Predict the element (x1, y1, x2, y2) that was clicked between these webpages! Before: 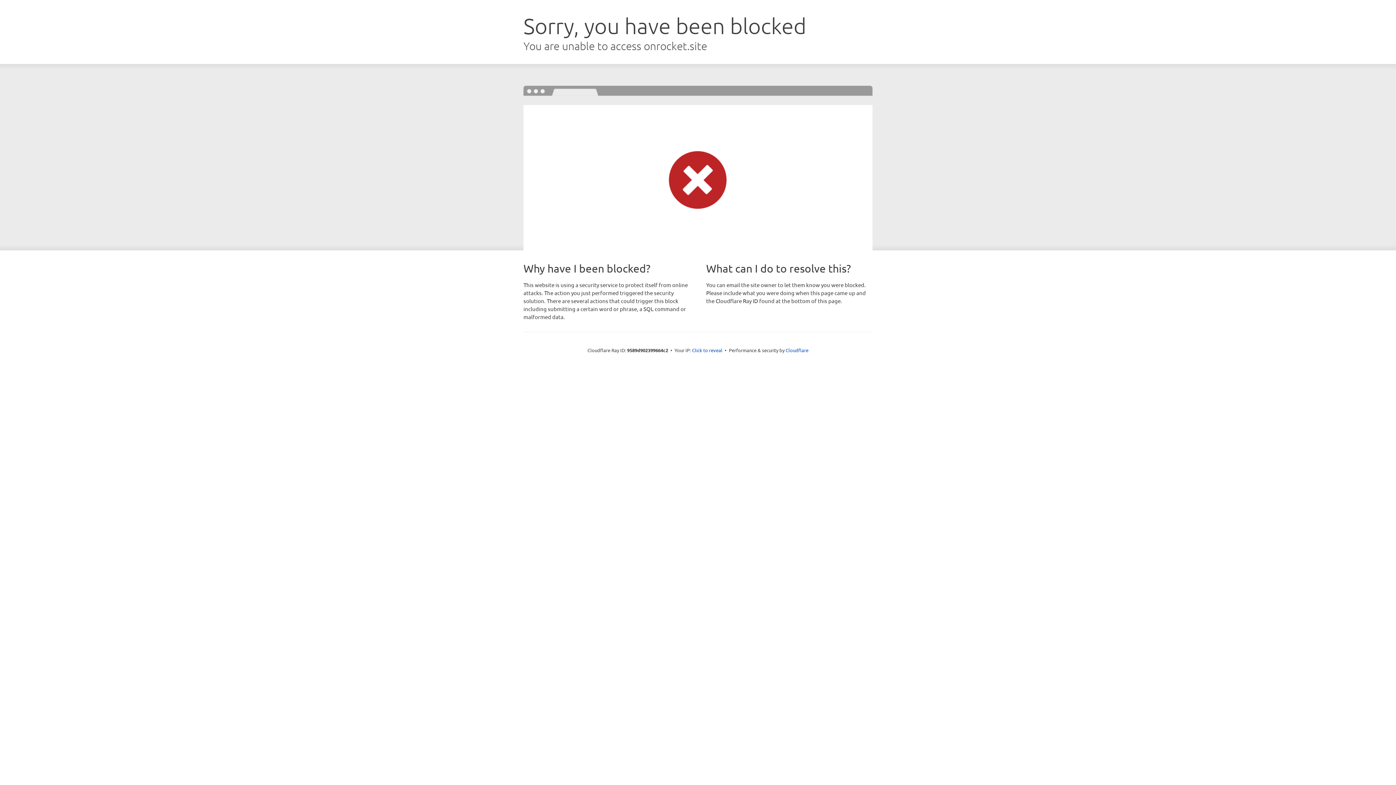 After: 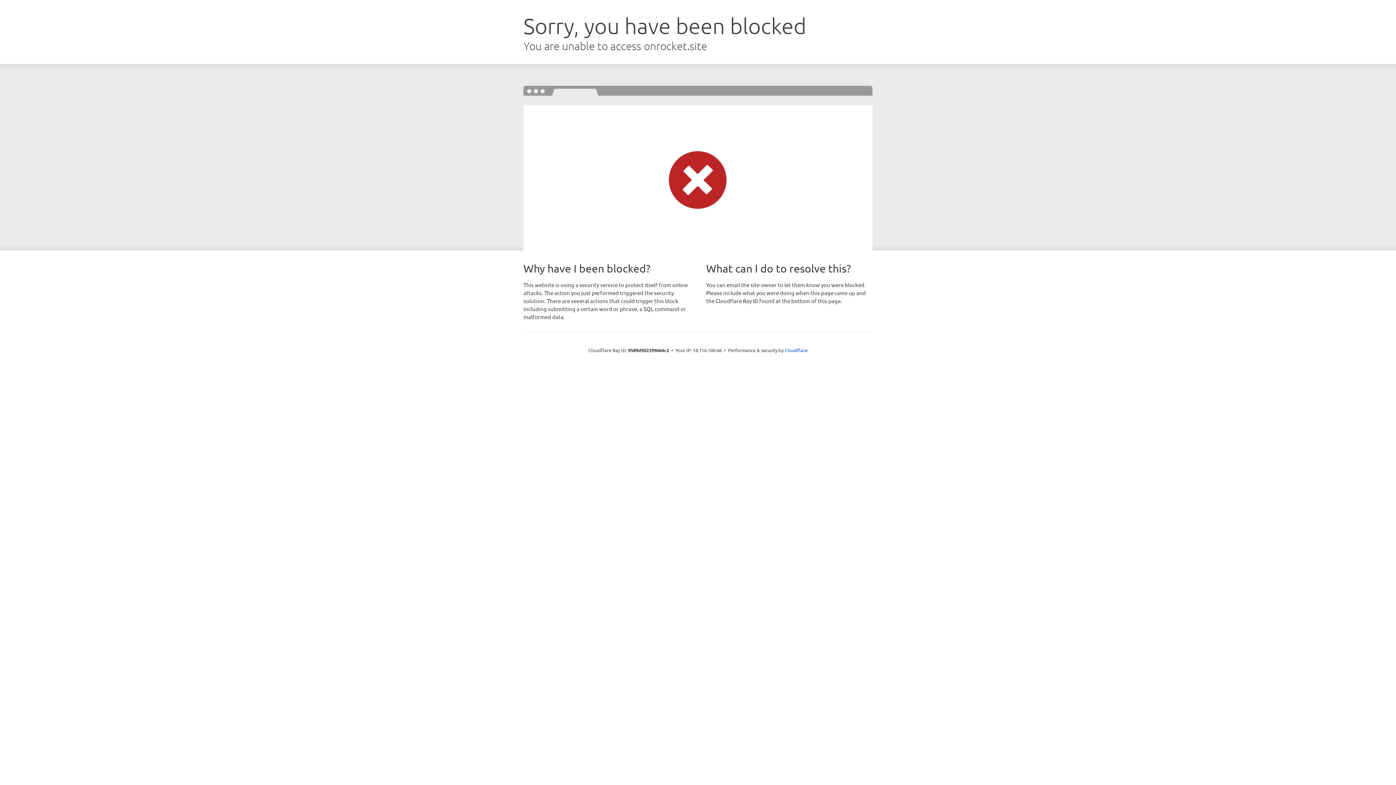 Action: label: Click to reveal bbox: (692, 346, 722, 353)